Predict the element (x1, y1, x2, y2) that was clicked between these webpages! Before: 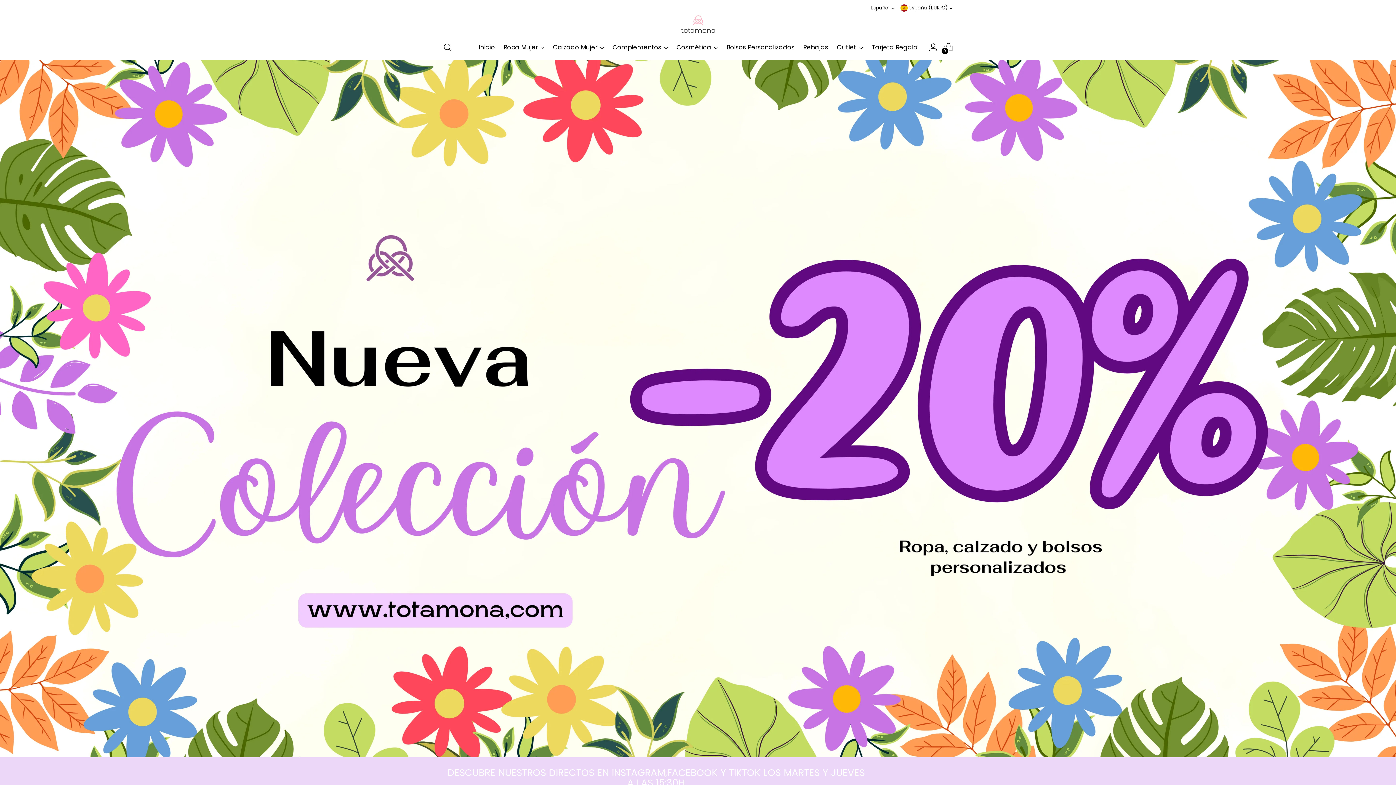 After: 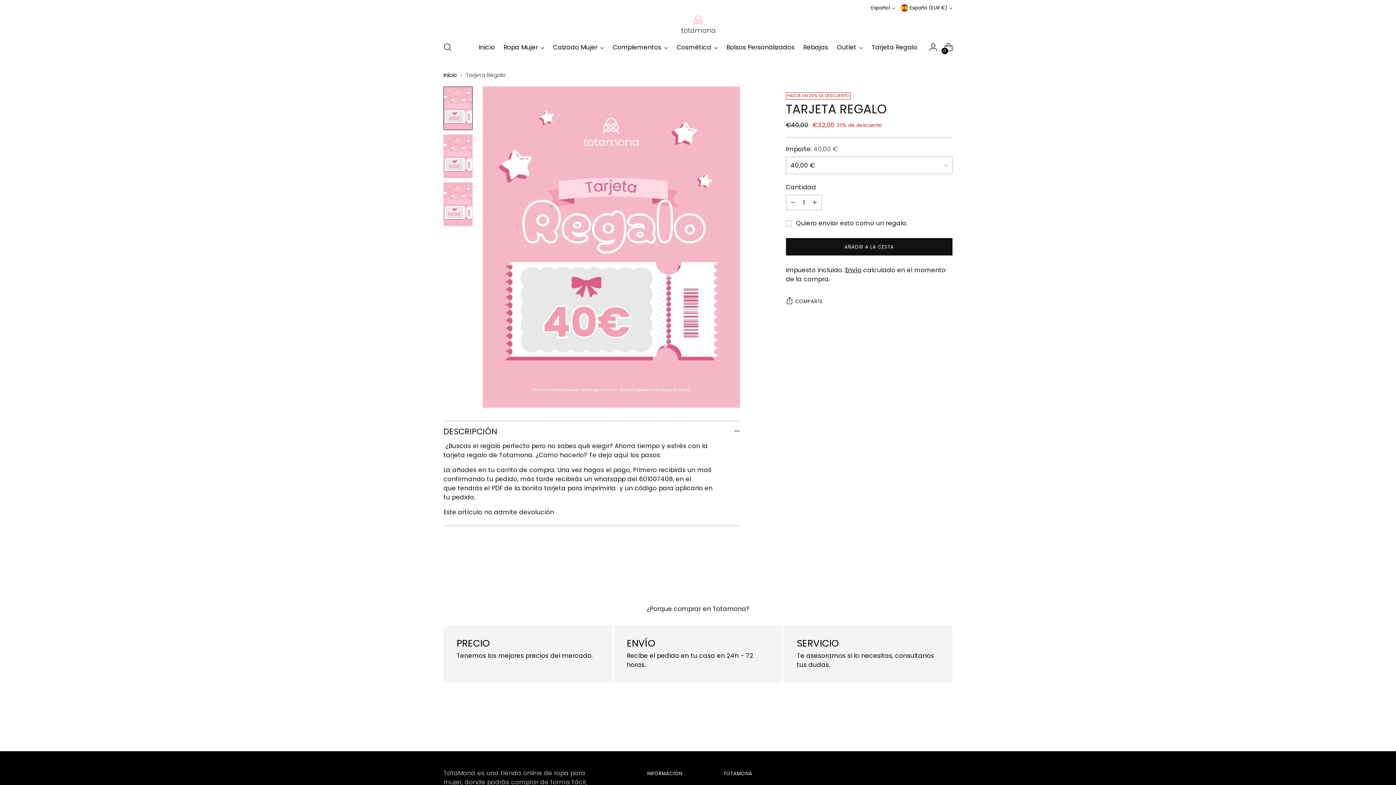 Action: label: Tarjeta Regalo bbox: (871, 39, 917, 55)